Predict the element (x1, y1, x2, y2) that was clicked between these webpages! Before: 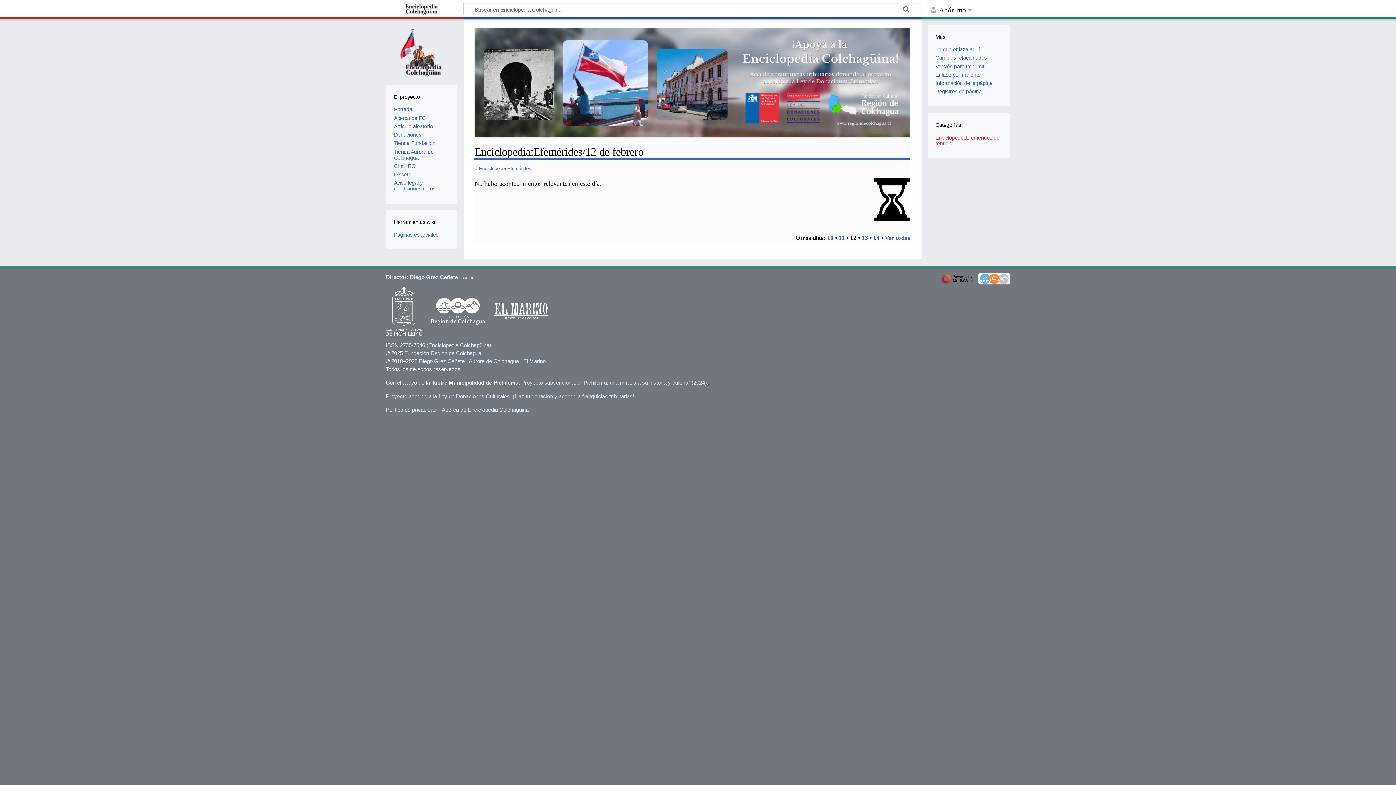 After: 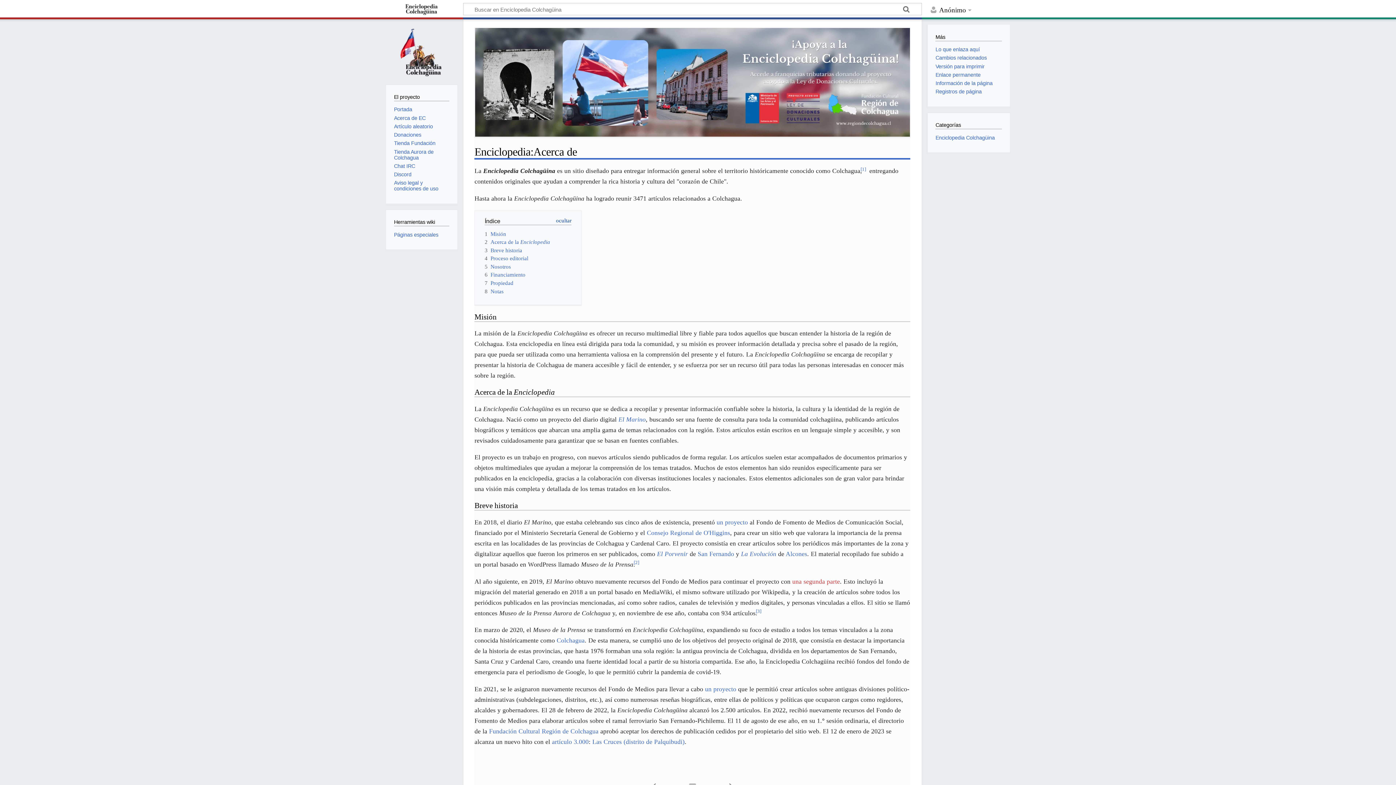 Action: bbox: (394, 115, 425, 120) label: Acerca de EC